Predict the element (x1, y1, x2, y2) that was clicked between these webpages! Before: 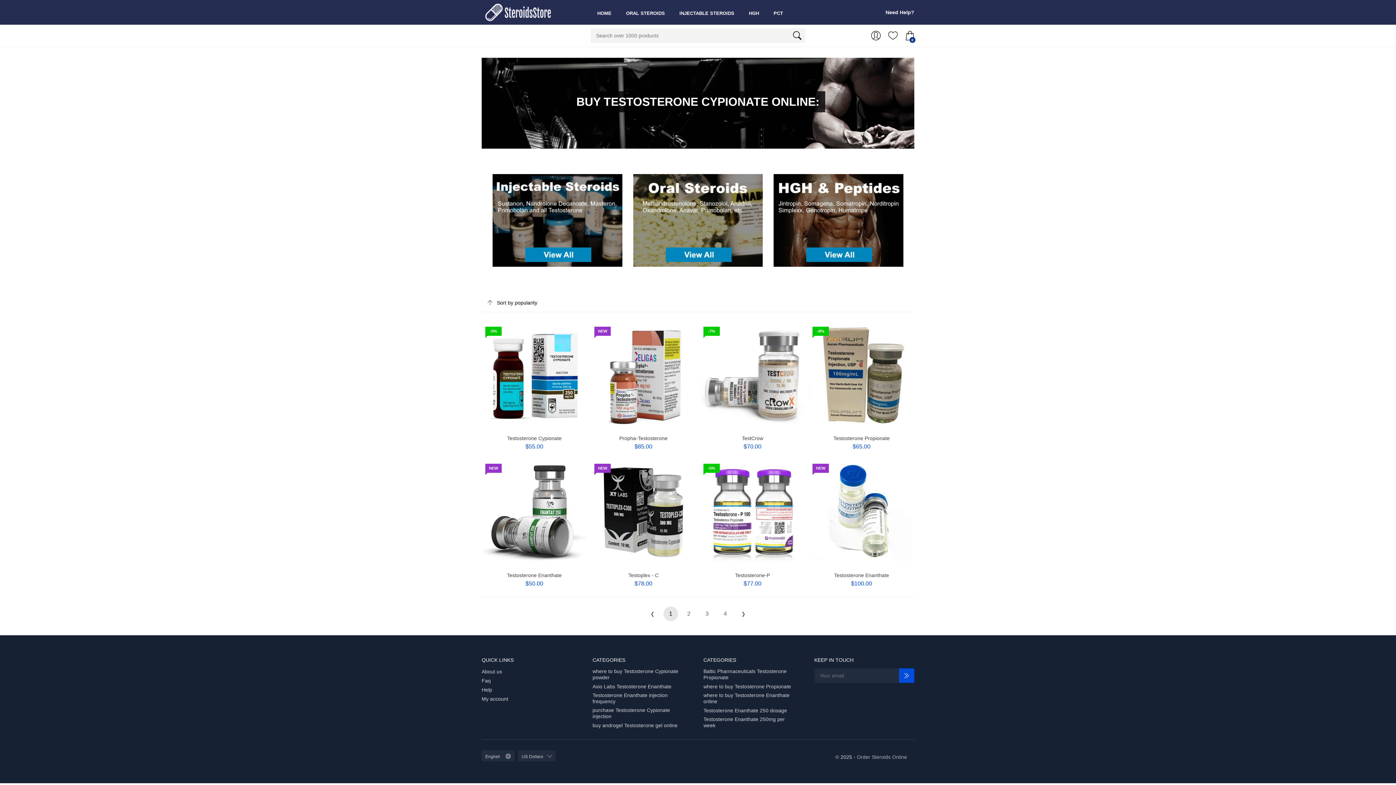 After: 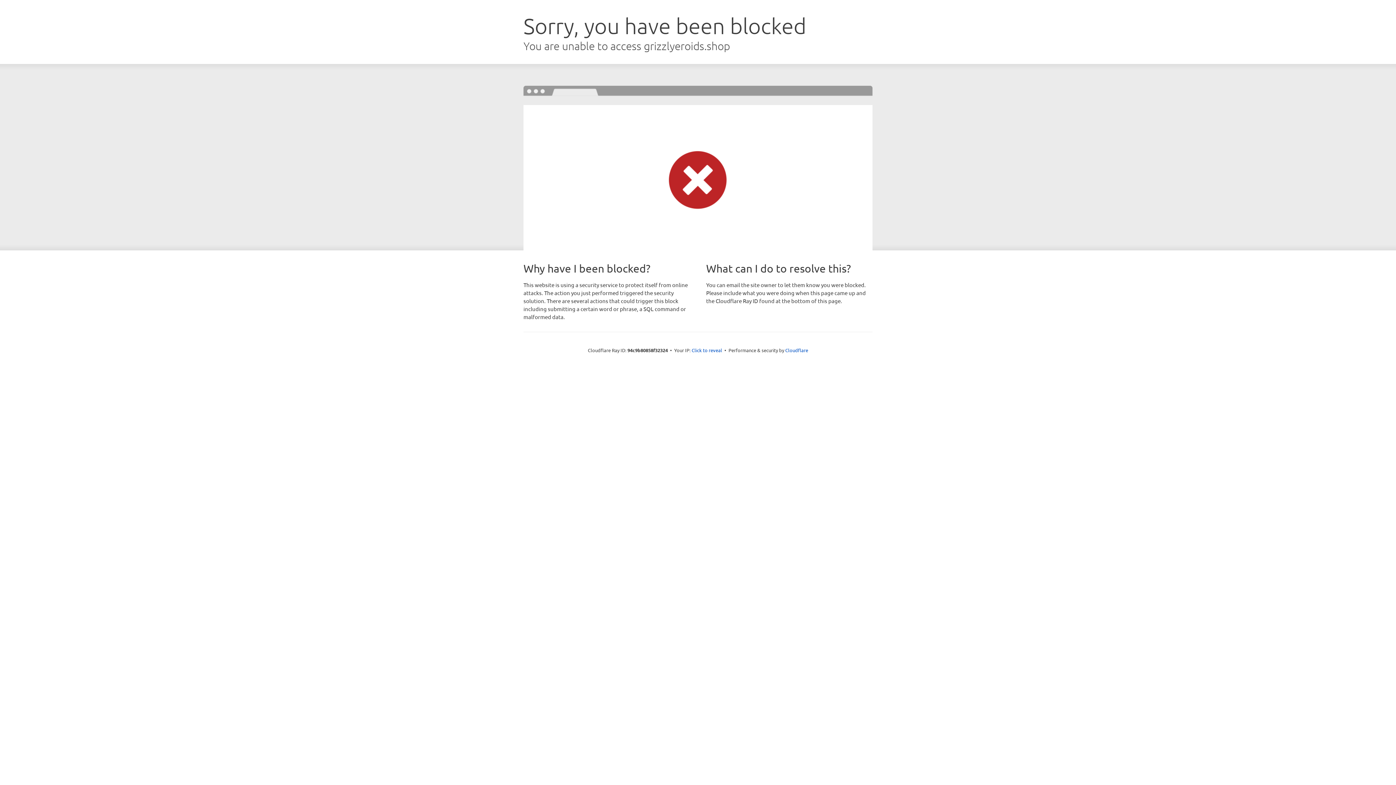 Action: bbox: (700, 509, 805, 515)